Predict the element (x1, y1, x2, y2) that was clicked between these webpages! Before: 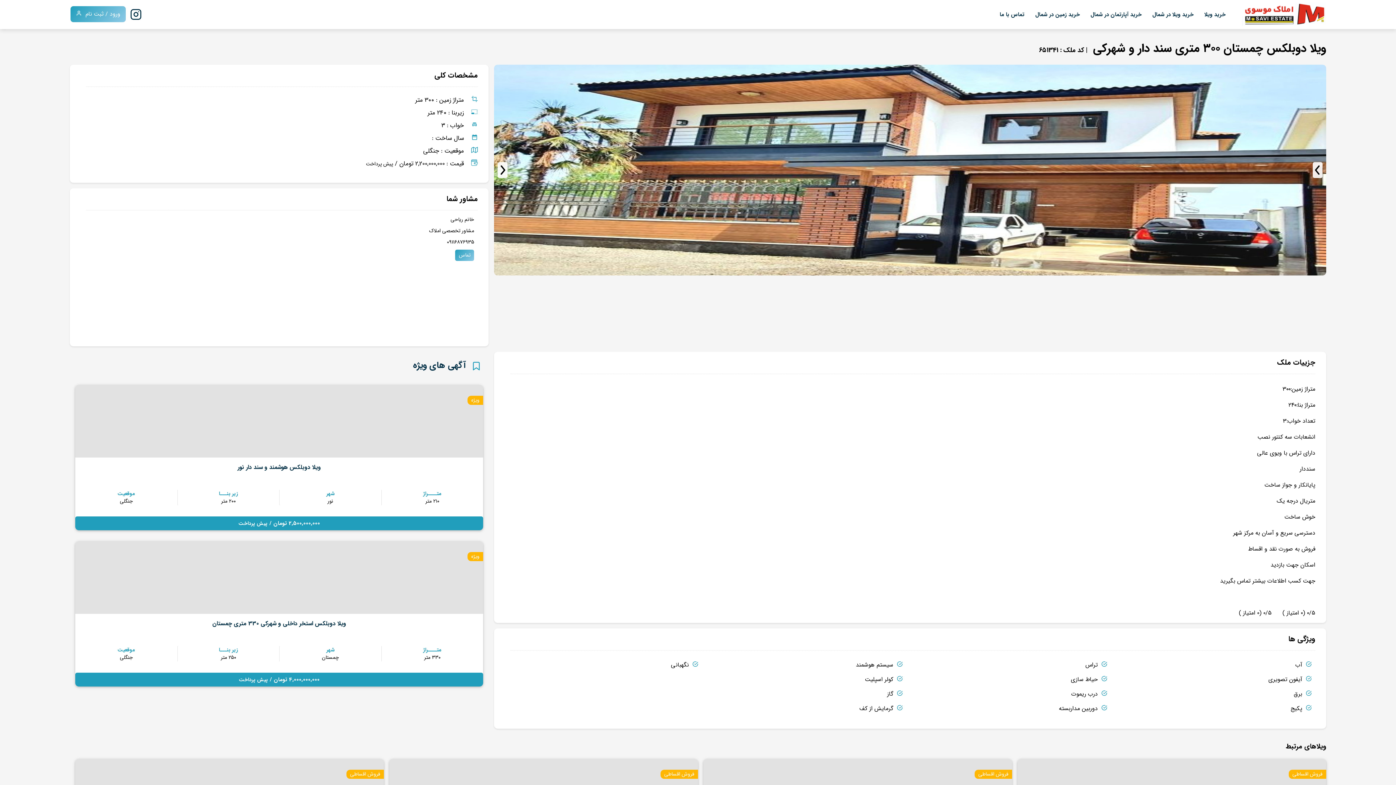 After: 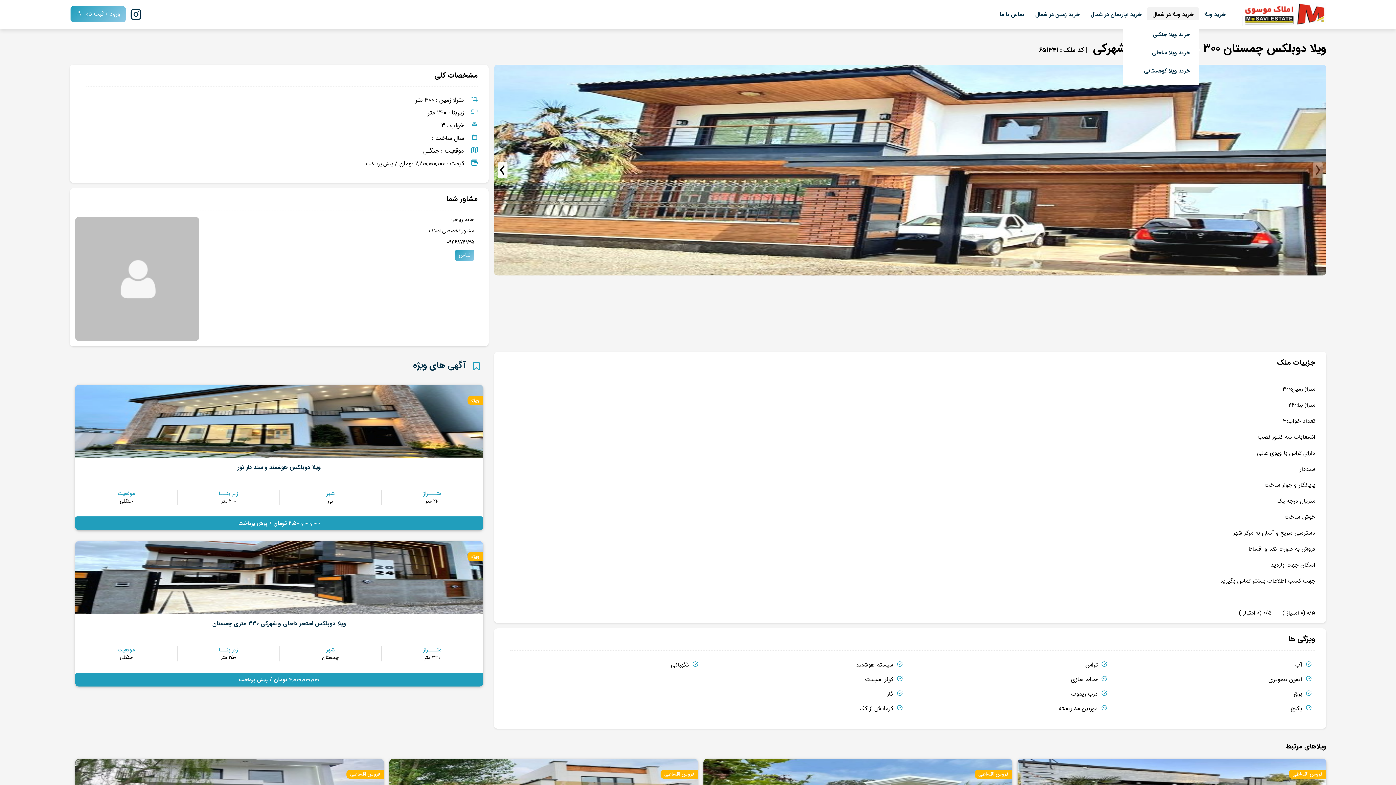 Action: bbox: (1147, 7, 1199, 21) label: خرید ویلا در شمال